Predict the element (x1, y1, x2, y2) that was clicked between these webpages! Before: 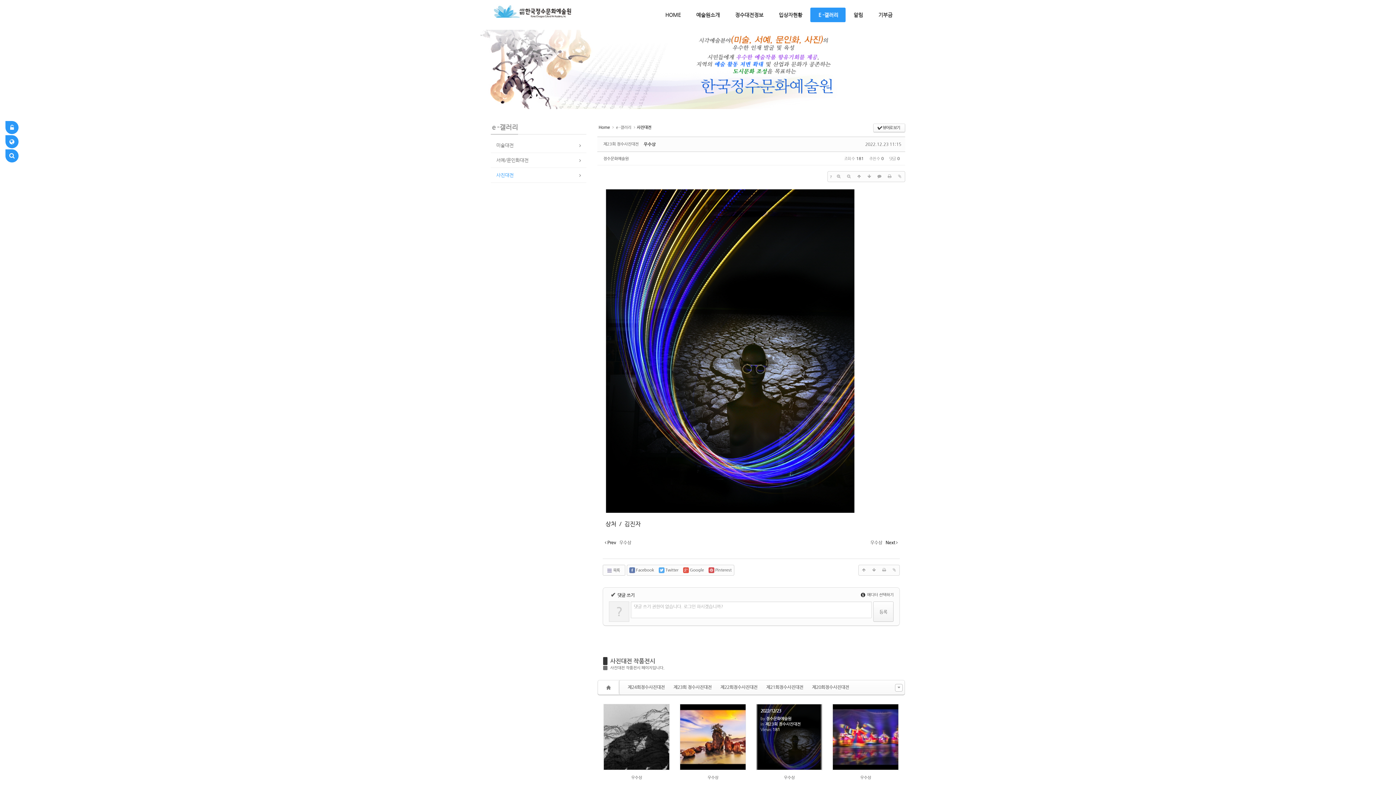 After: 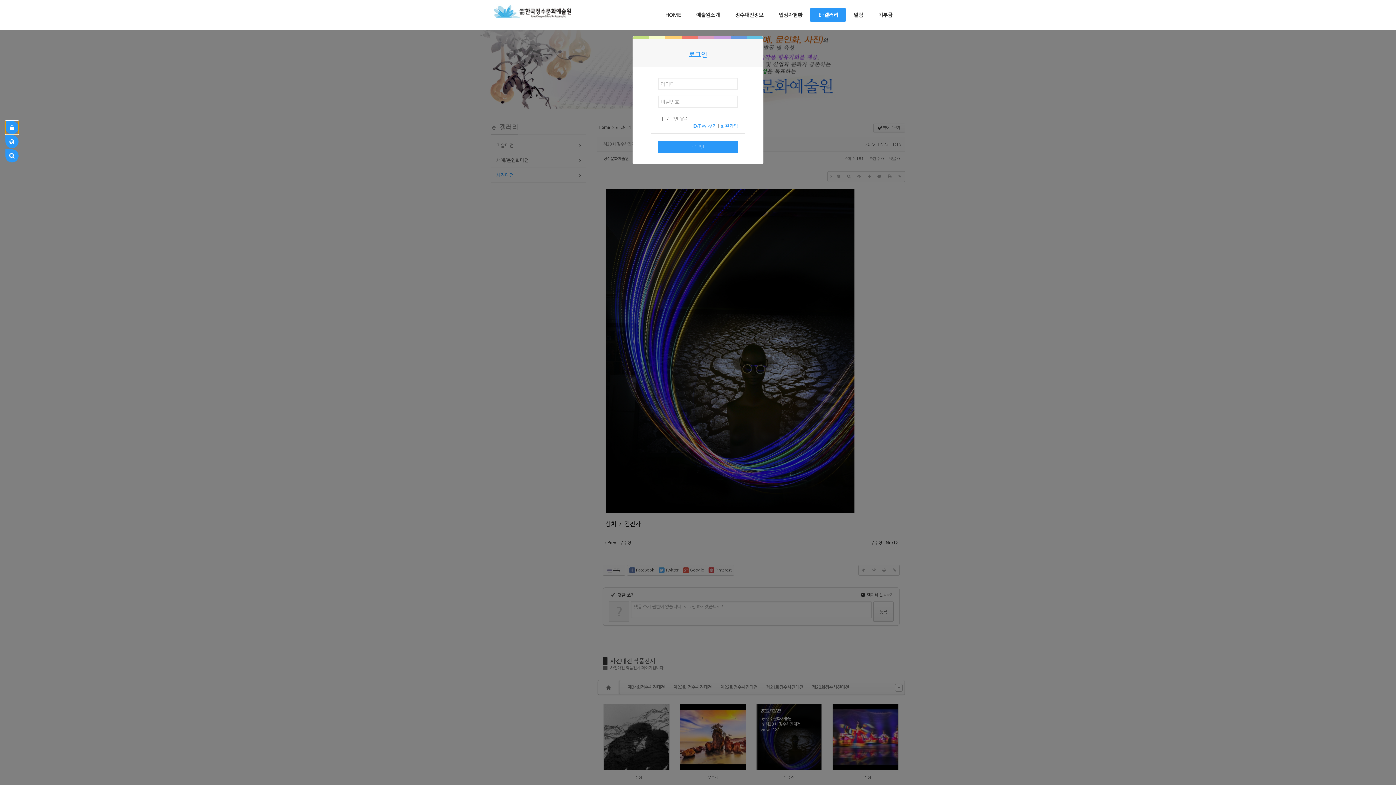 Action: bbox: (5, 121, 18, 134)